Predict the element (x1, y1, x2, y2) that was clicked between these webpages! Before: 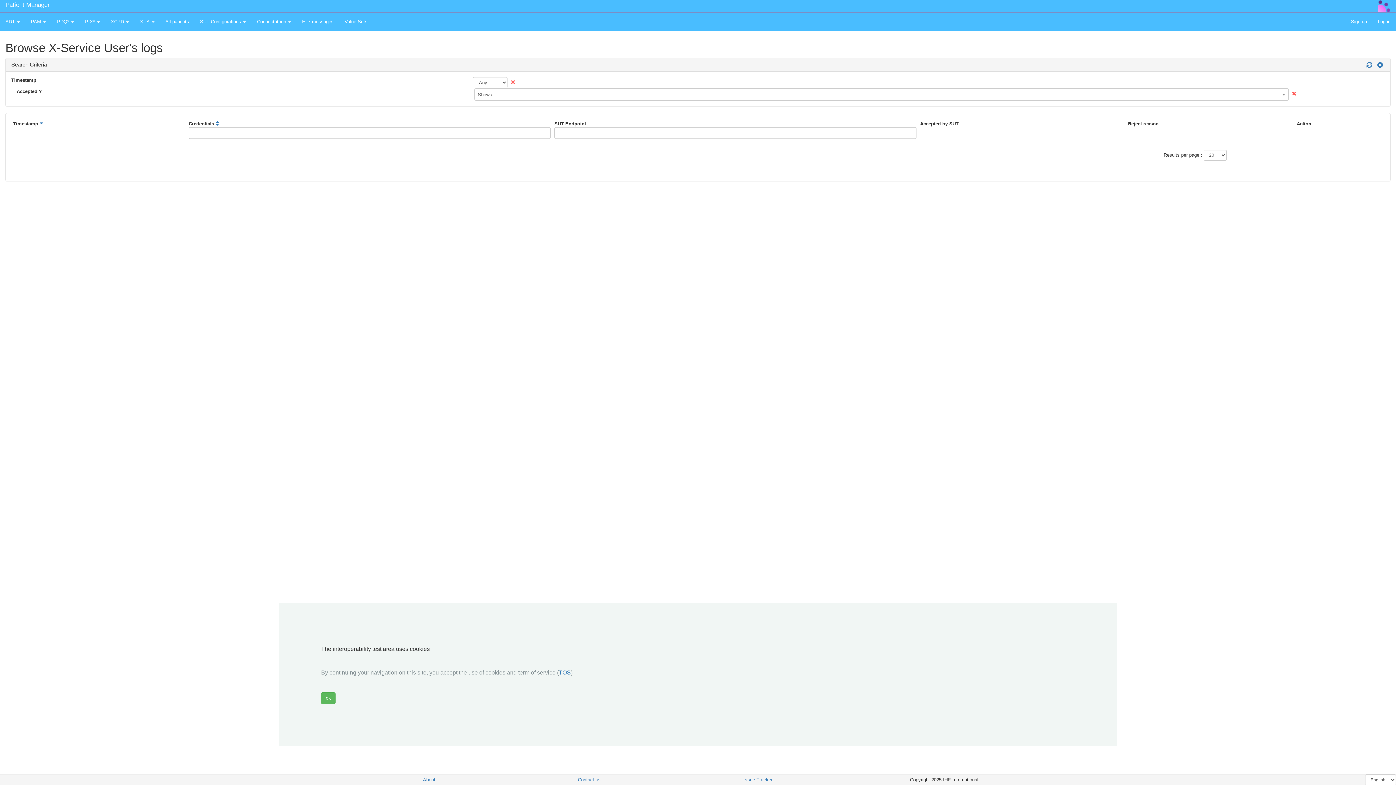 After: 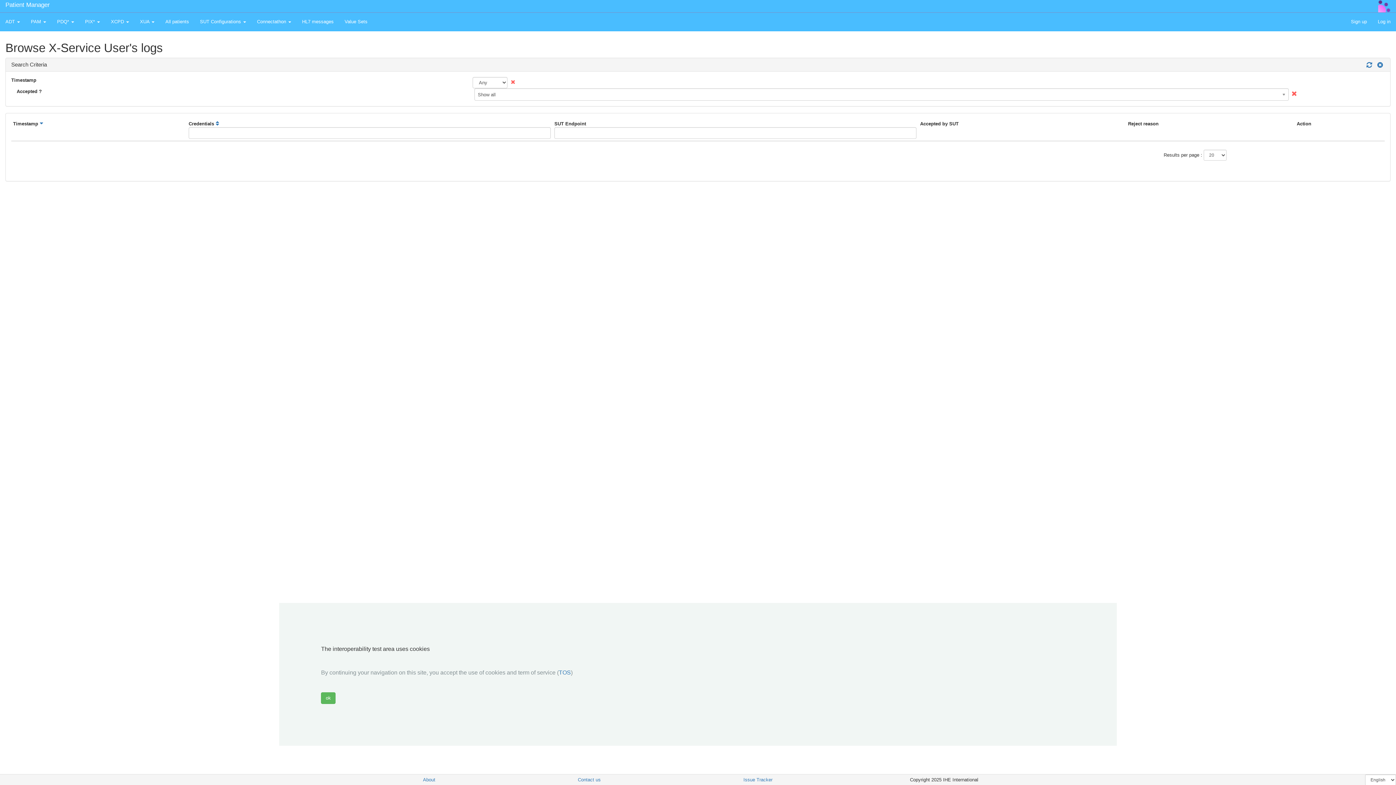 Action: bbox: (1290, 91, 1298, 96)